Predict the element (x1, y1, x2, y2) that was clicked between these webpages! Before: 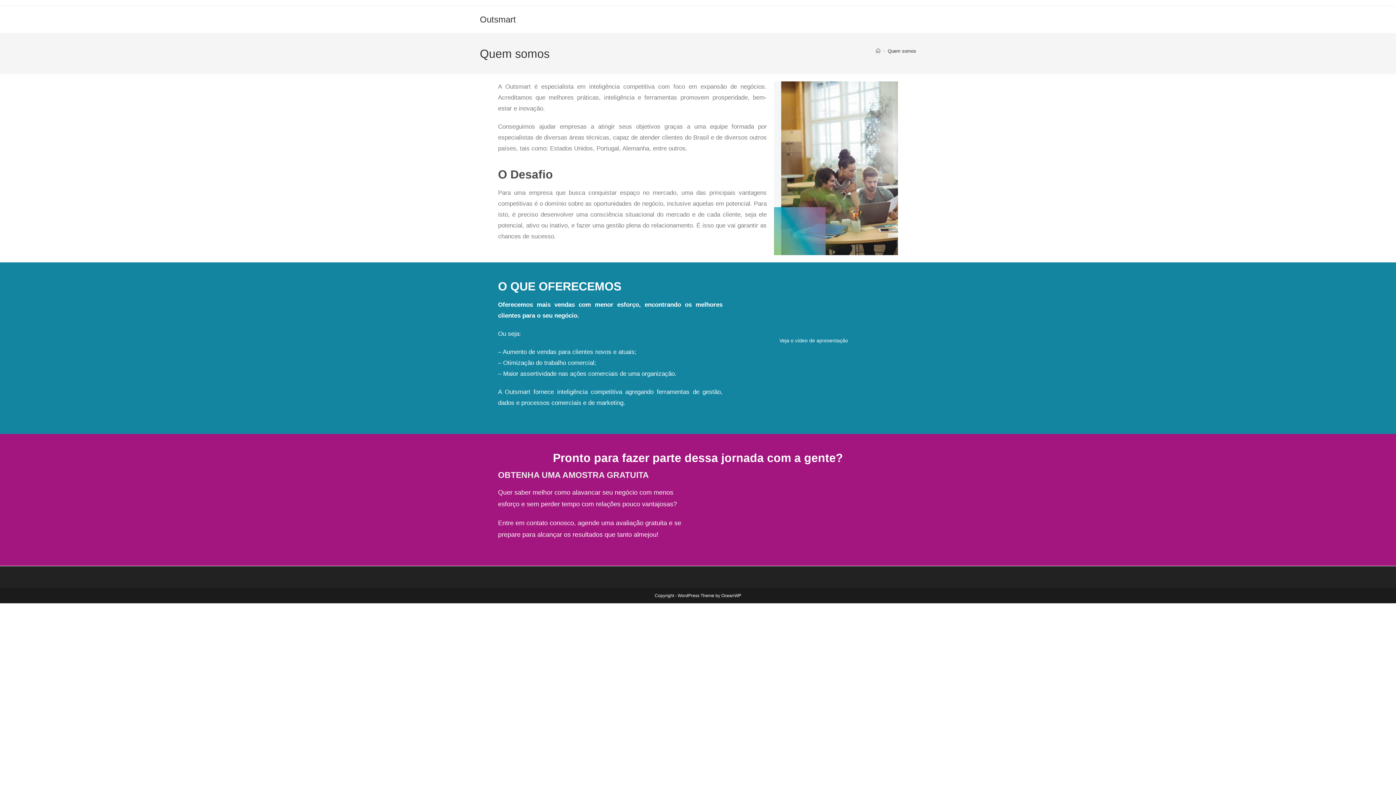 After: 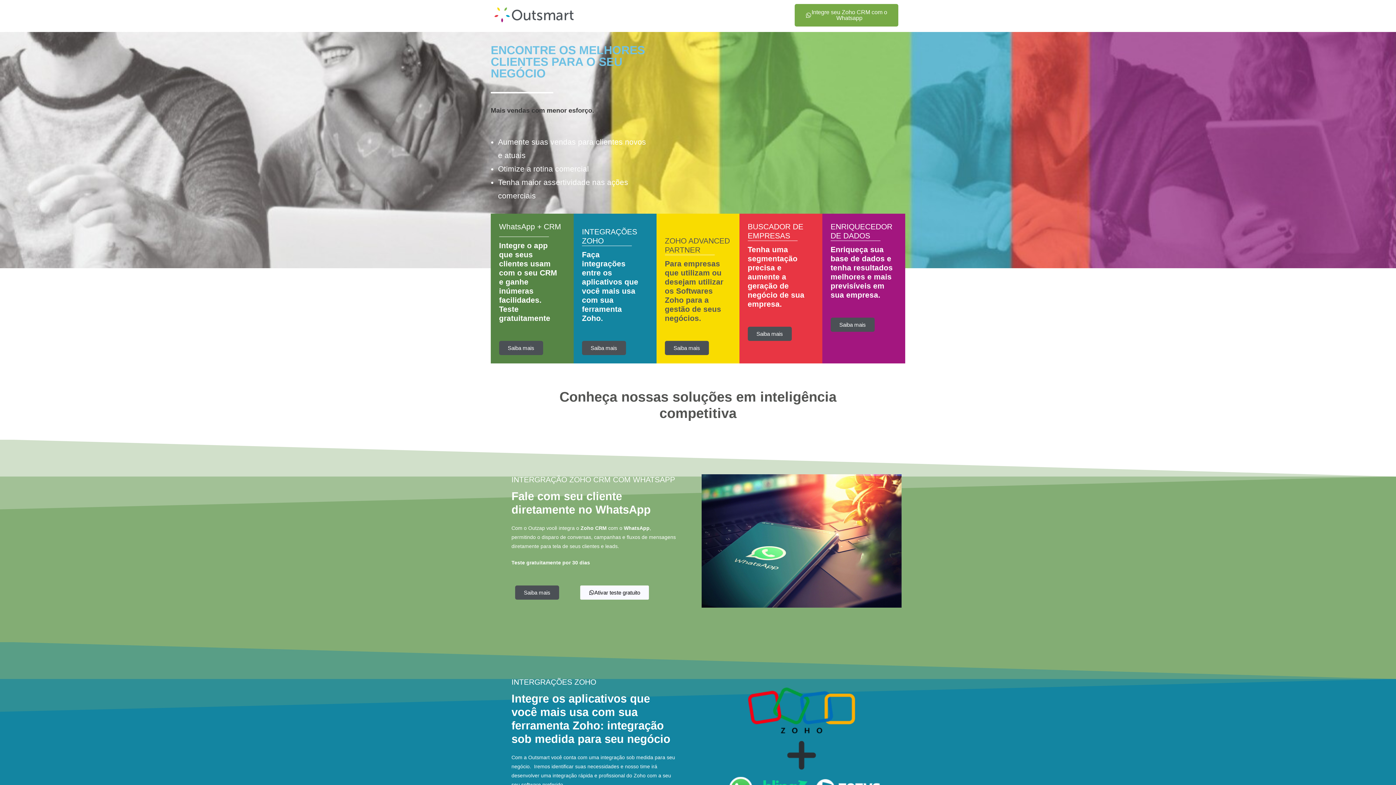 Action: label: Outsmart bbox: (480, 14, 516, 24)